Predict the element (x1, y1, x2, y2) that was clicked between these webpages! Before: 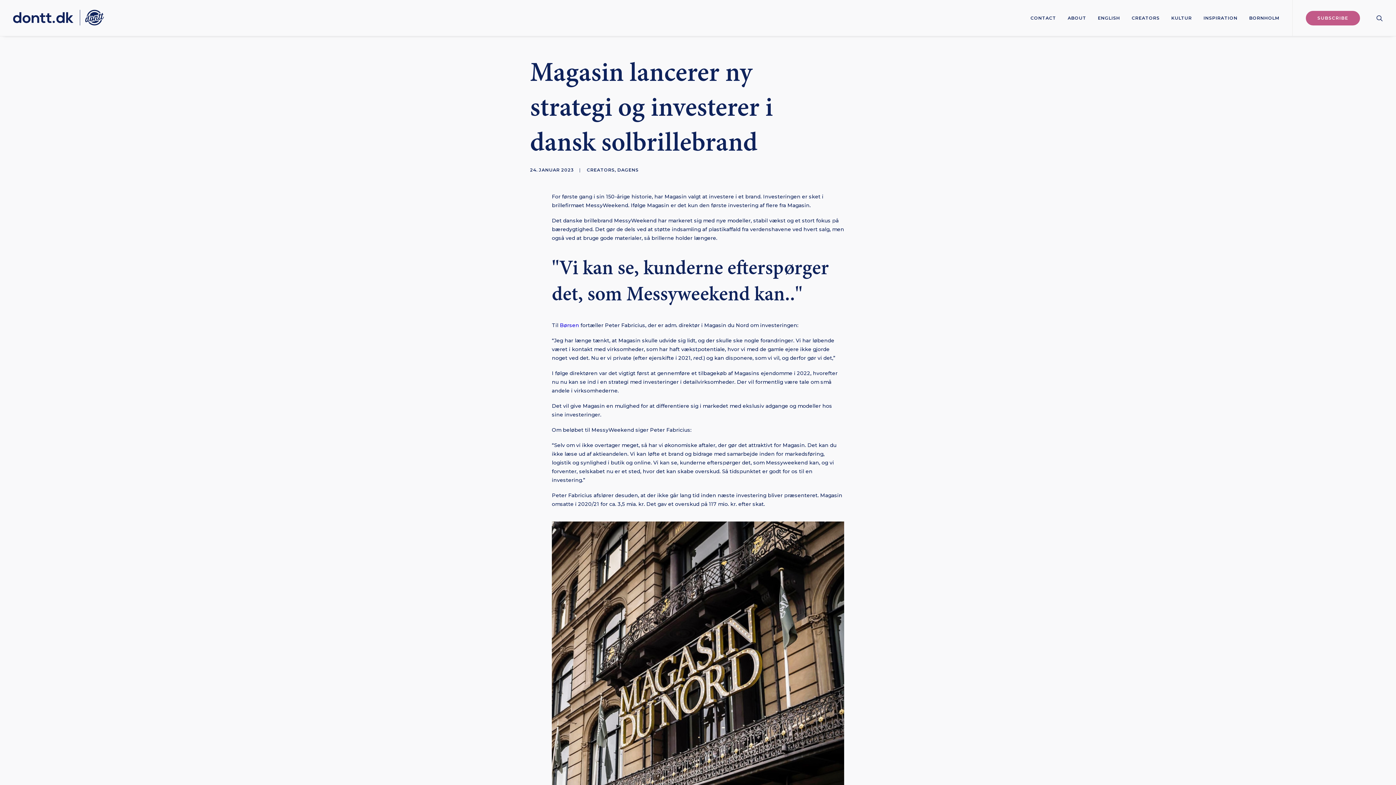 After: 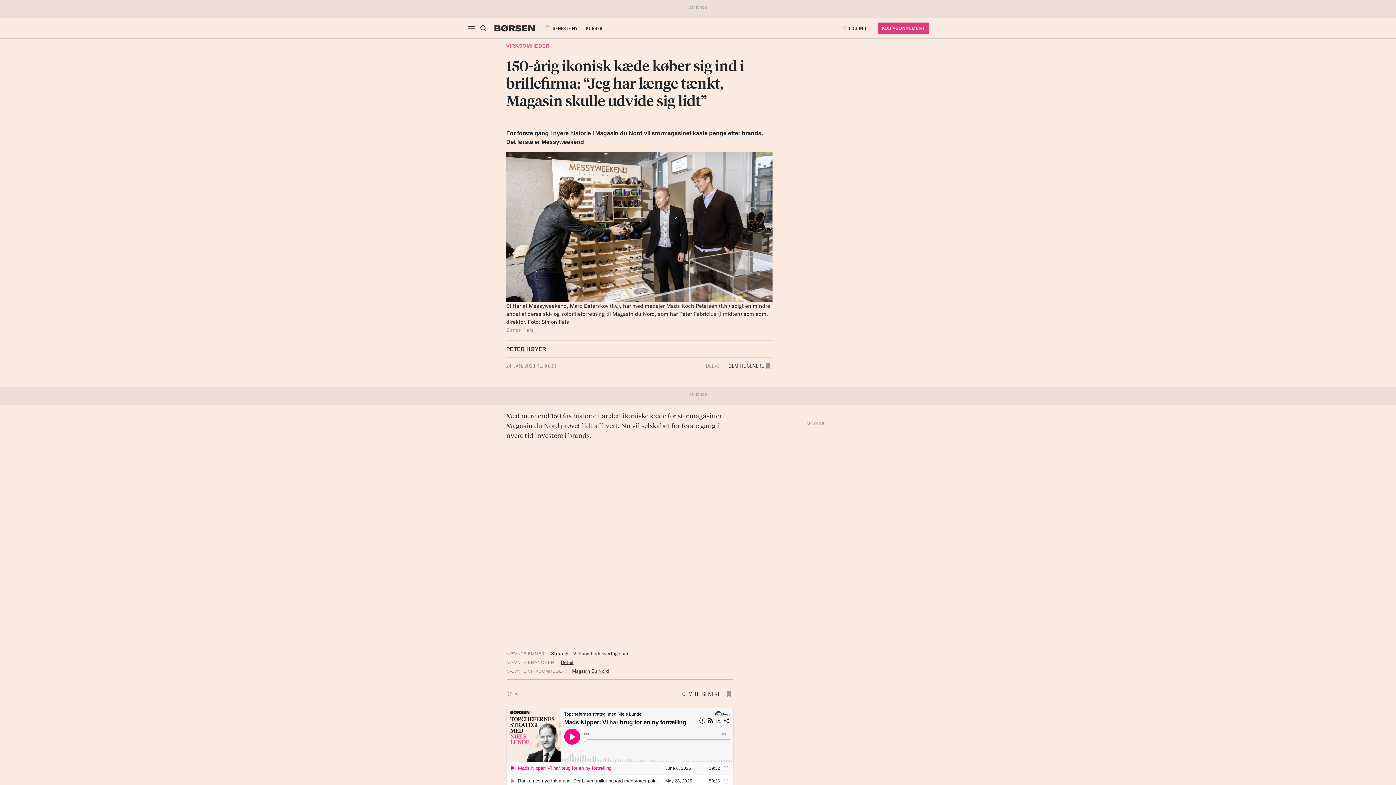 Action: bbox: (560, 322, 579, 328) label: Børsen